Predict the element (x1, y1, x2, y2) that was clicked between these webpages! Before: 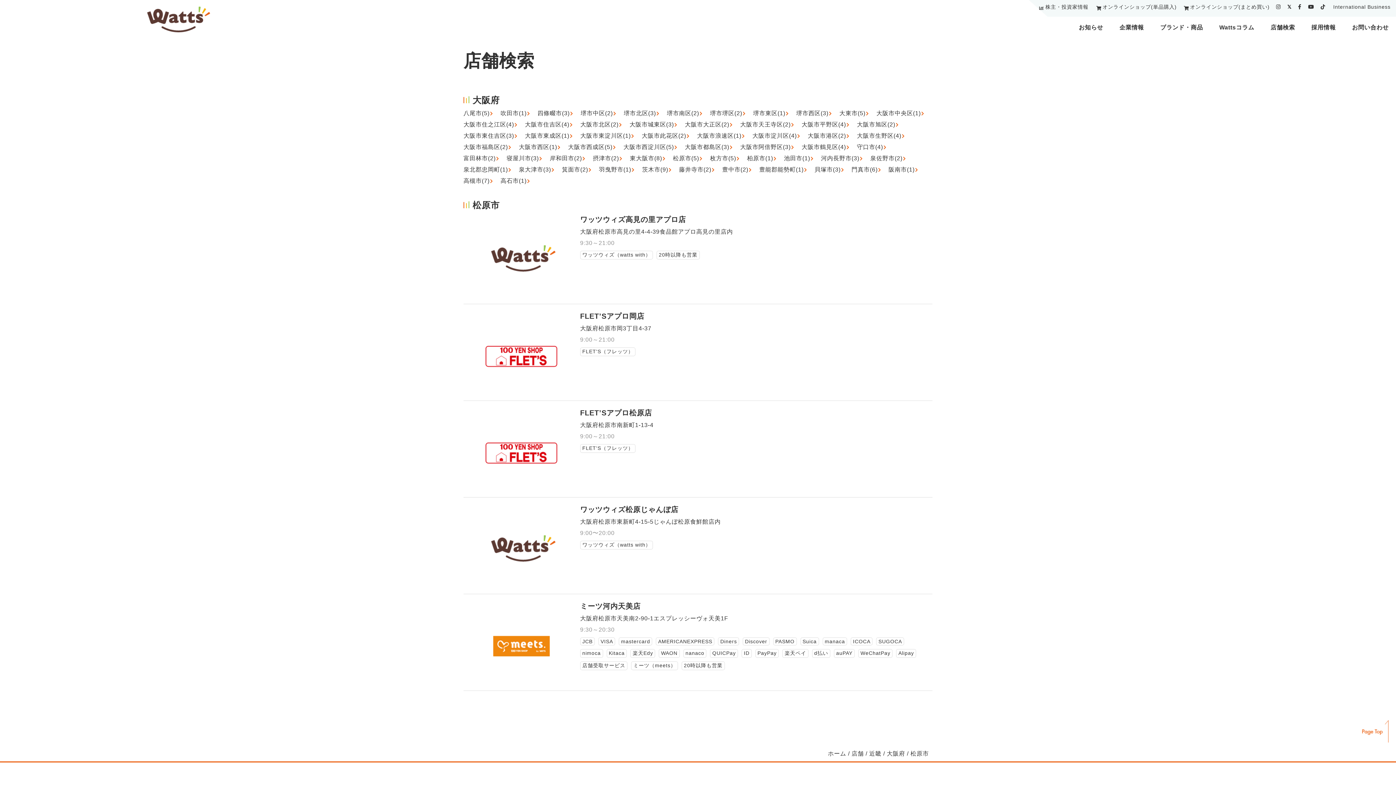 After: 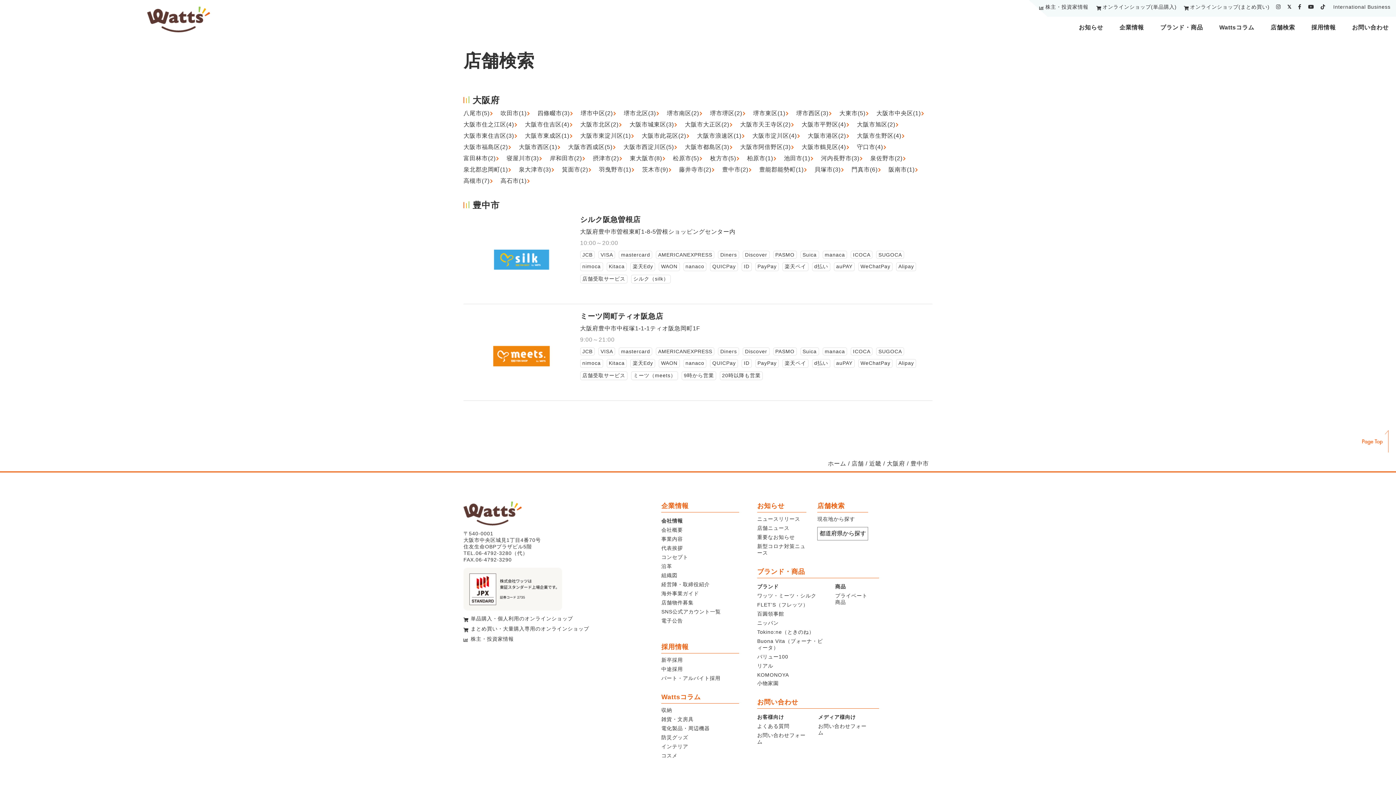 Action: label: 豊中市(2) bbox: (722, 166, 752, 172)